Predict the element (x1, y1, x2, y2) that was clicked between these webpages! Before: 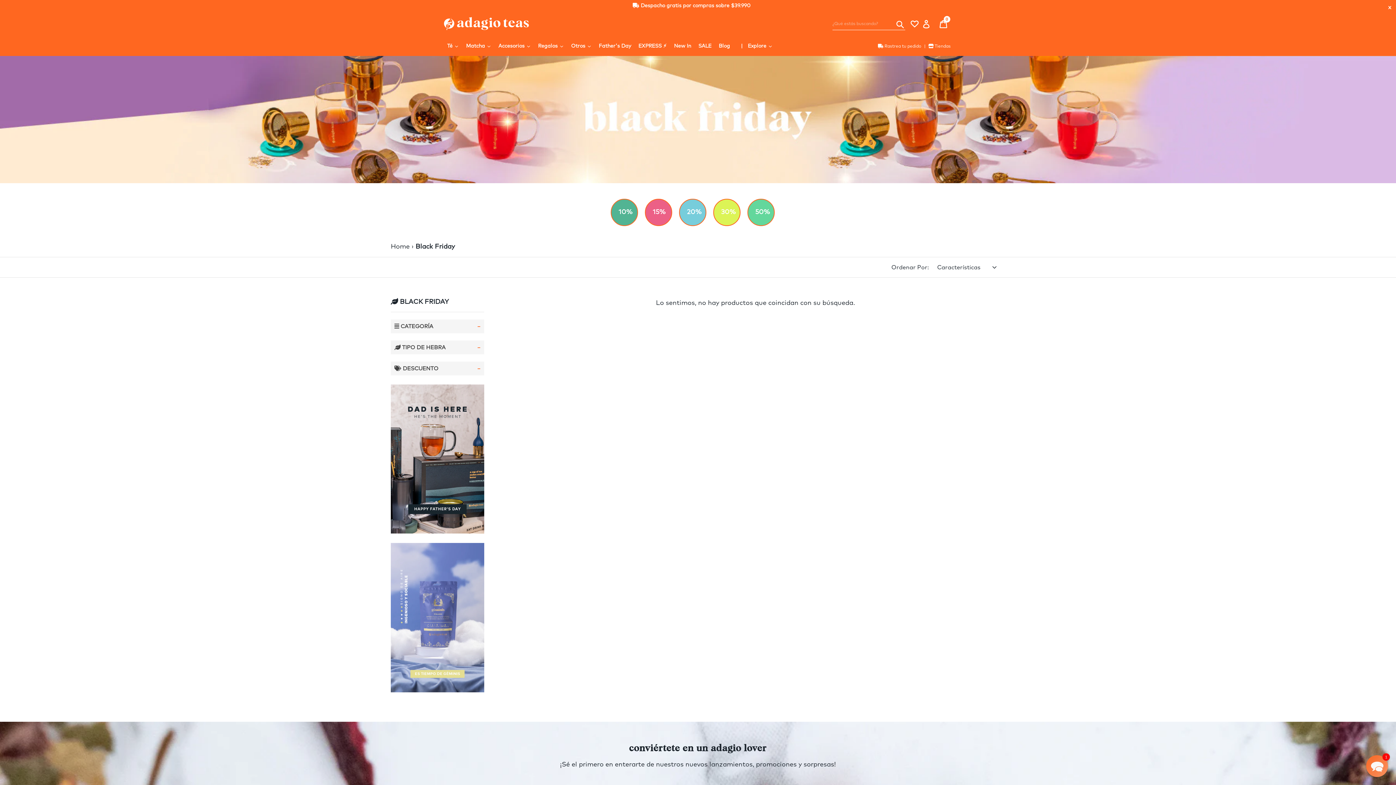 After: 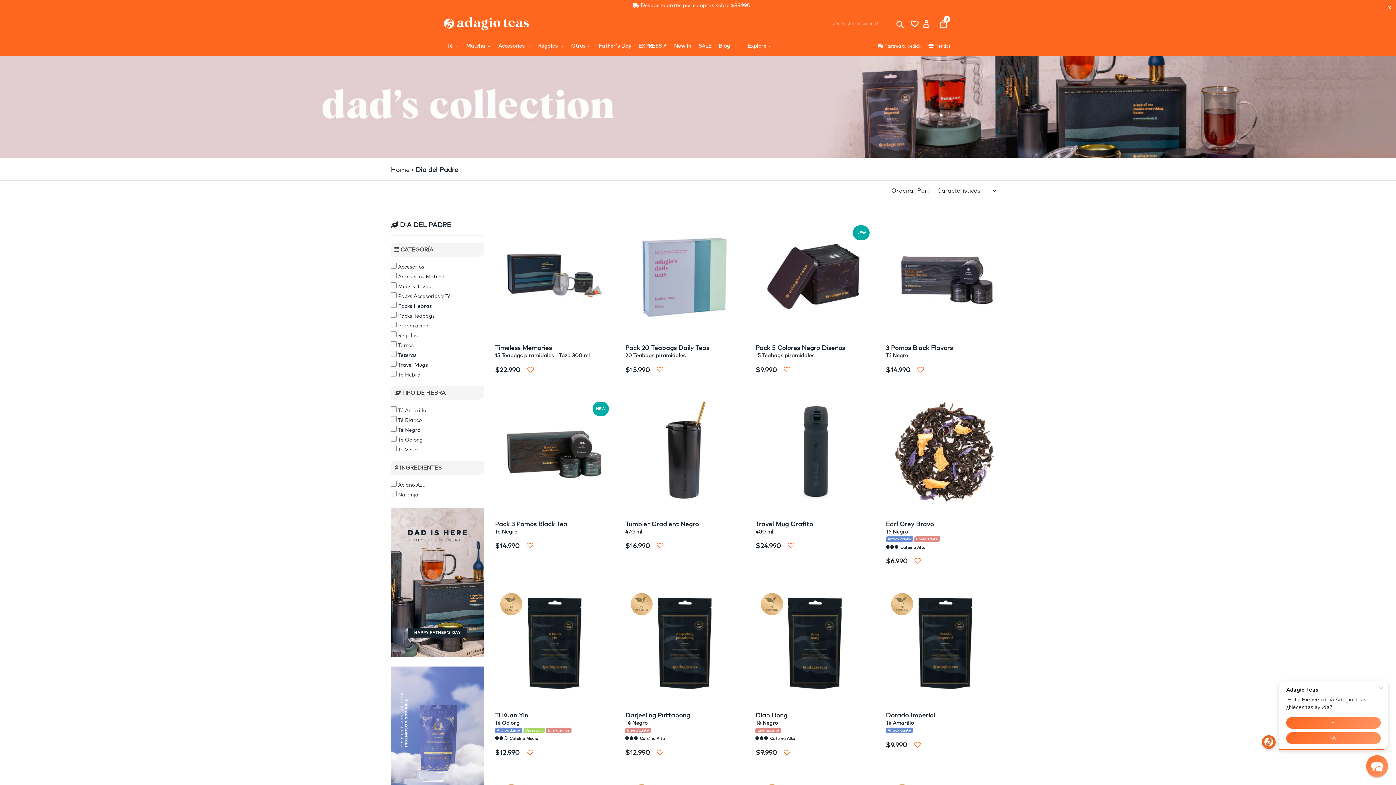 Action: label: Father's Day bbox: (595, 36, 634, 56)